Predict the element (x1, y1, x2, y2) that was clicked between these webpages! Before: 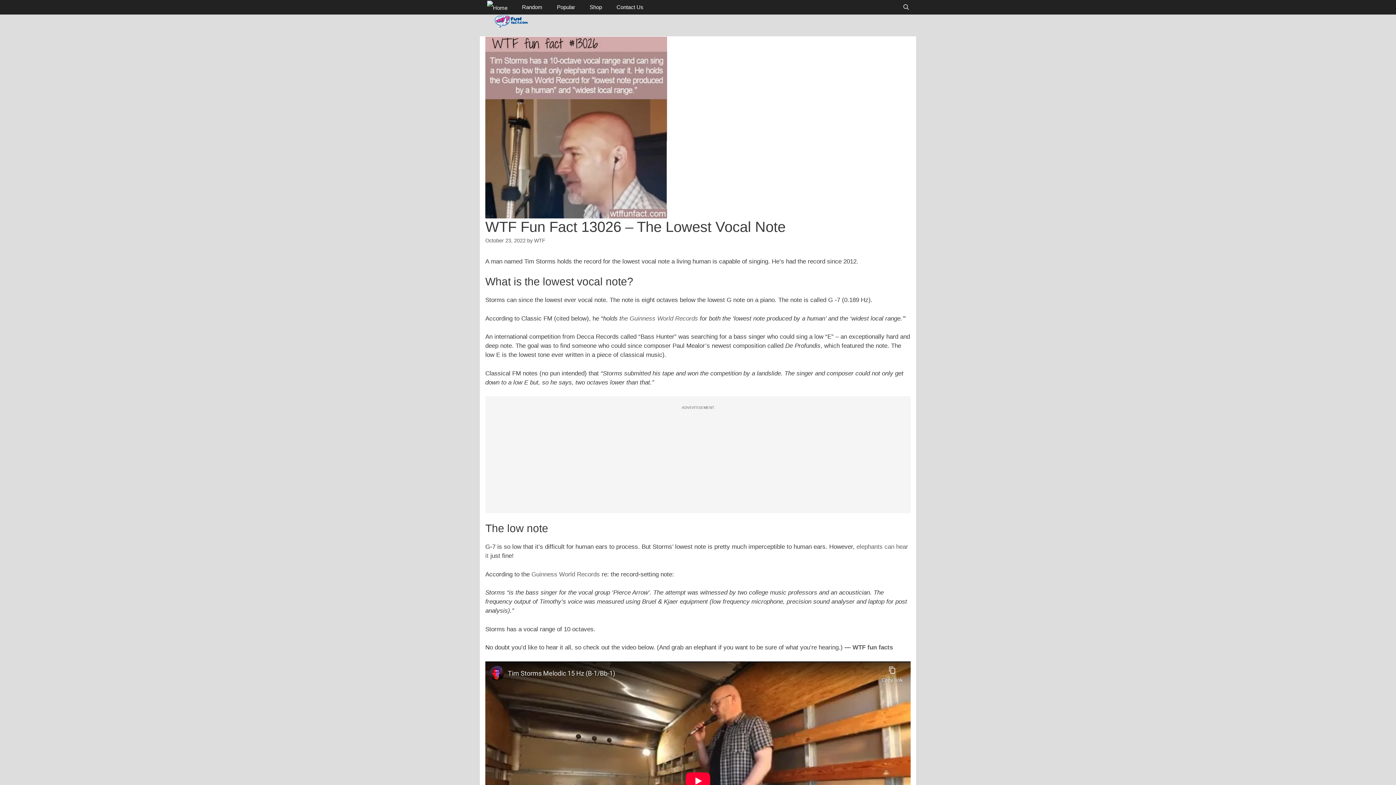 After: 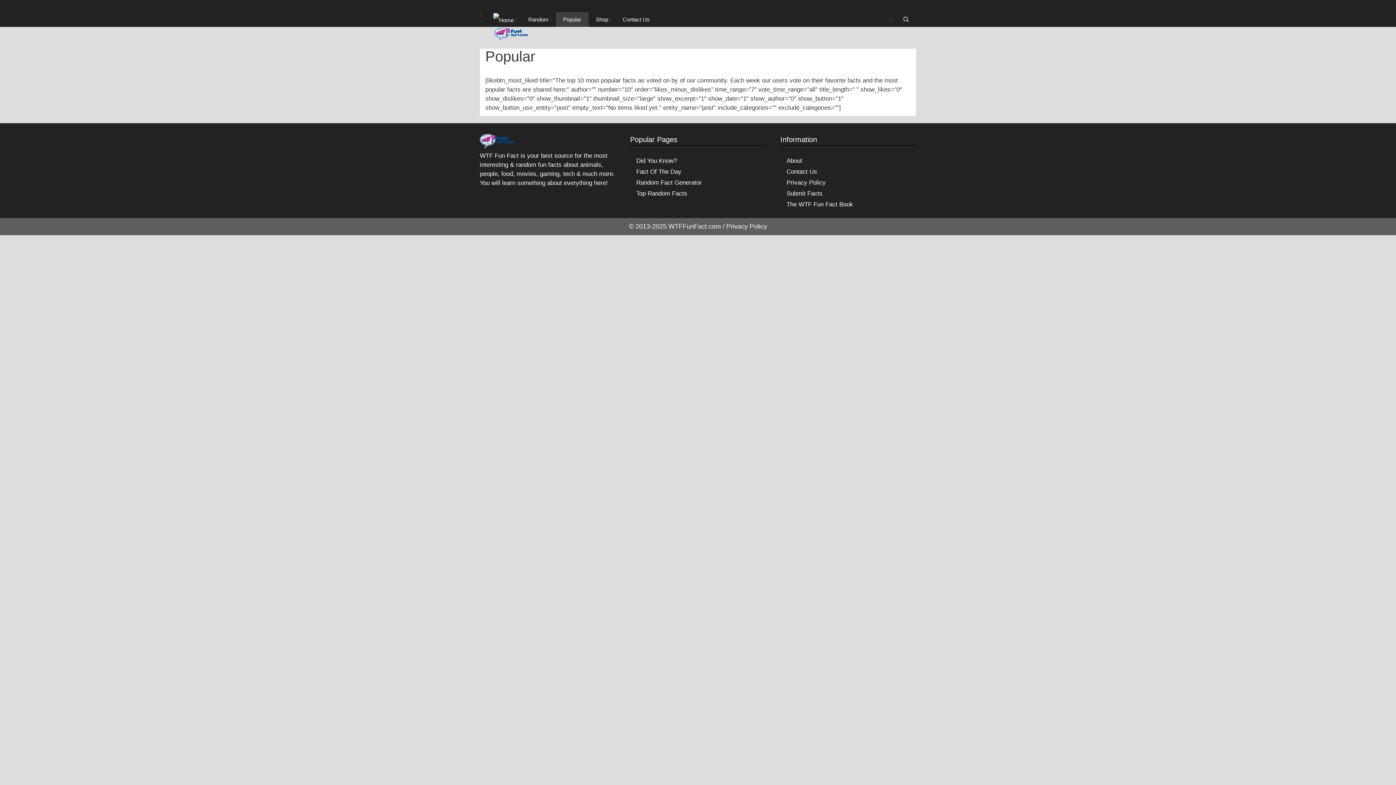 Action: bbox: (549, 0, 582, 14) label: Popular